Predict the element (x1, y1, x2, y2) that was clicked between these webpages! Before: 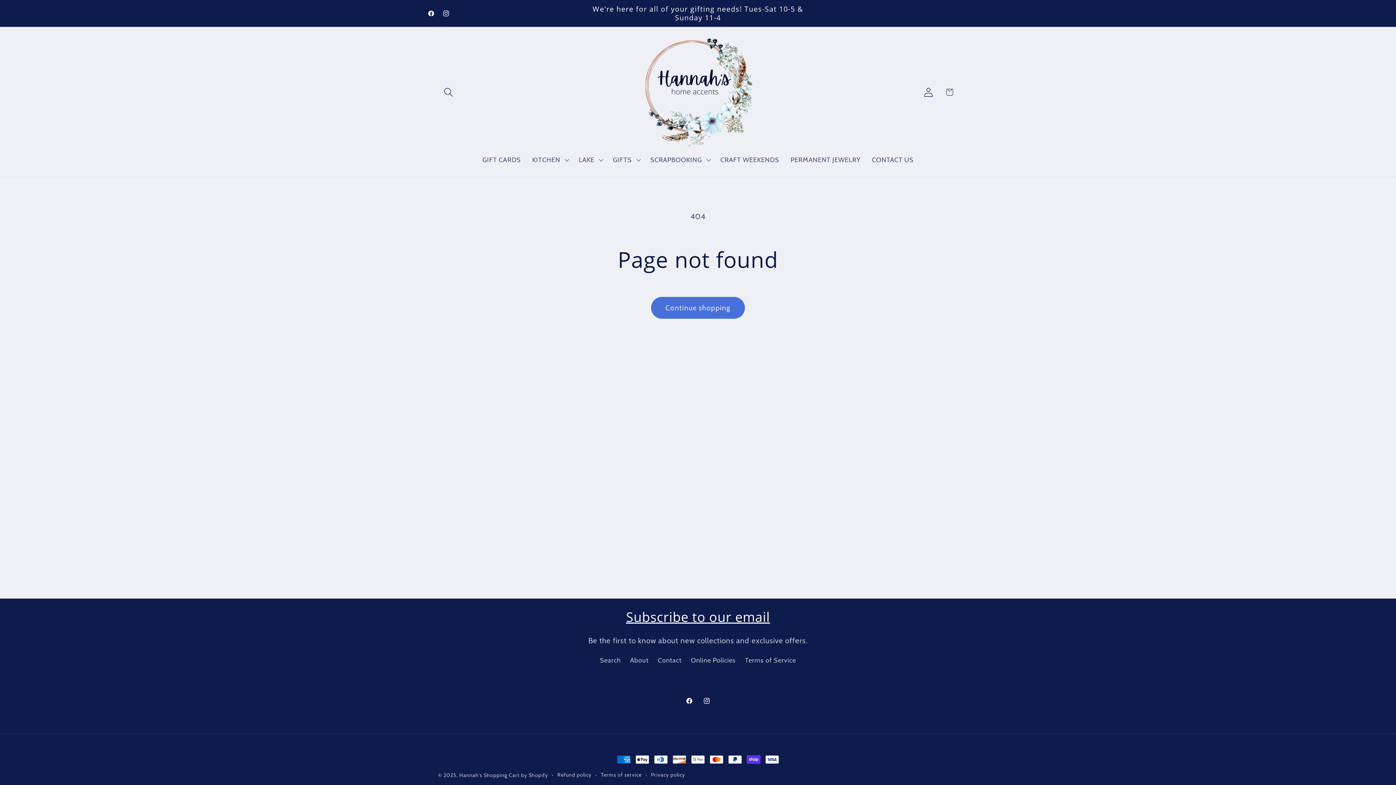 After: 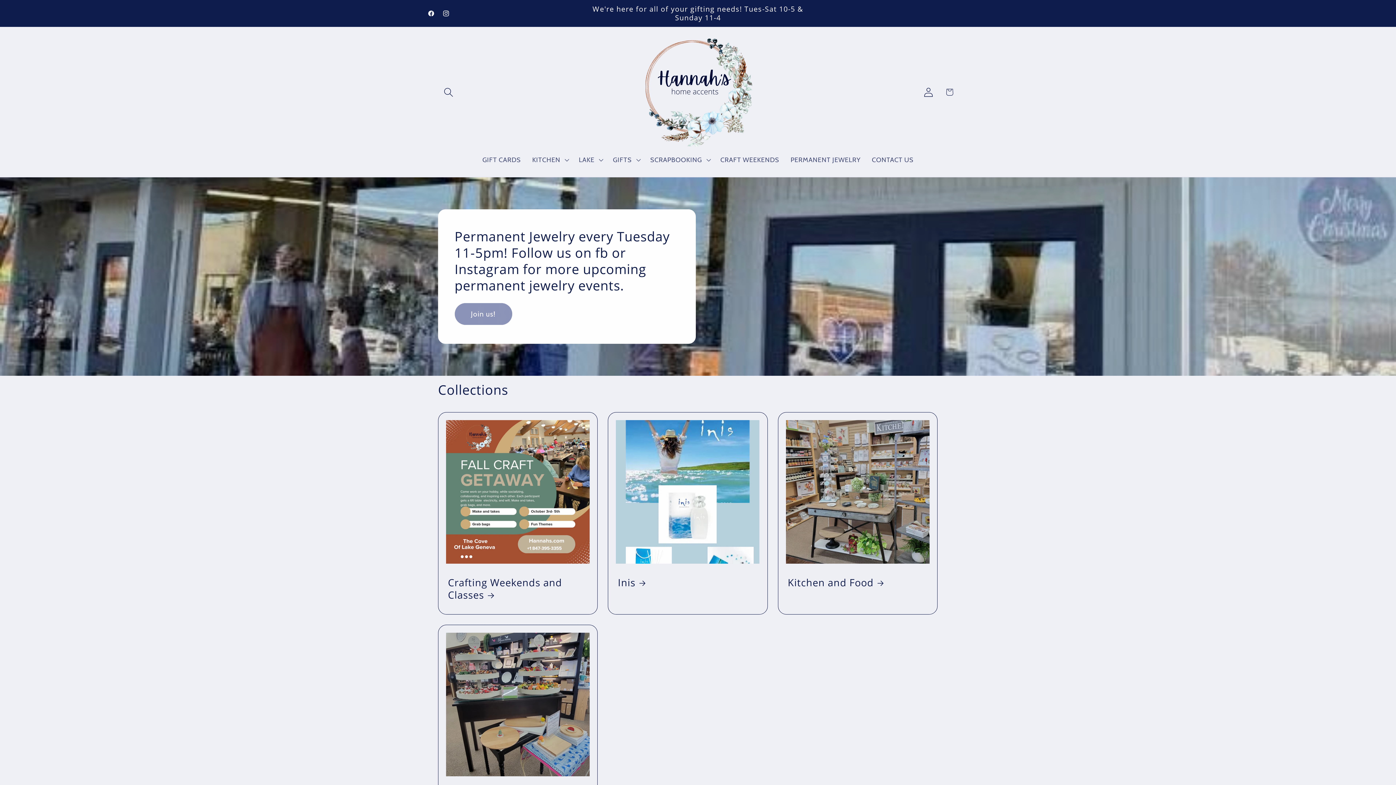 Action: bbox: (640, 34, 756, 150)